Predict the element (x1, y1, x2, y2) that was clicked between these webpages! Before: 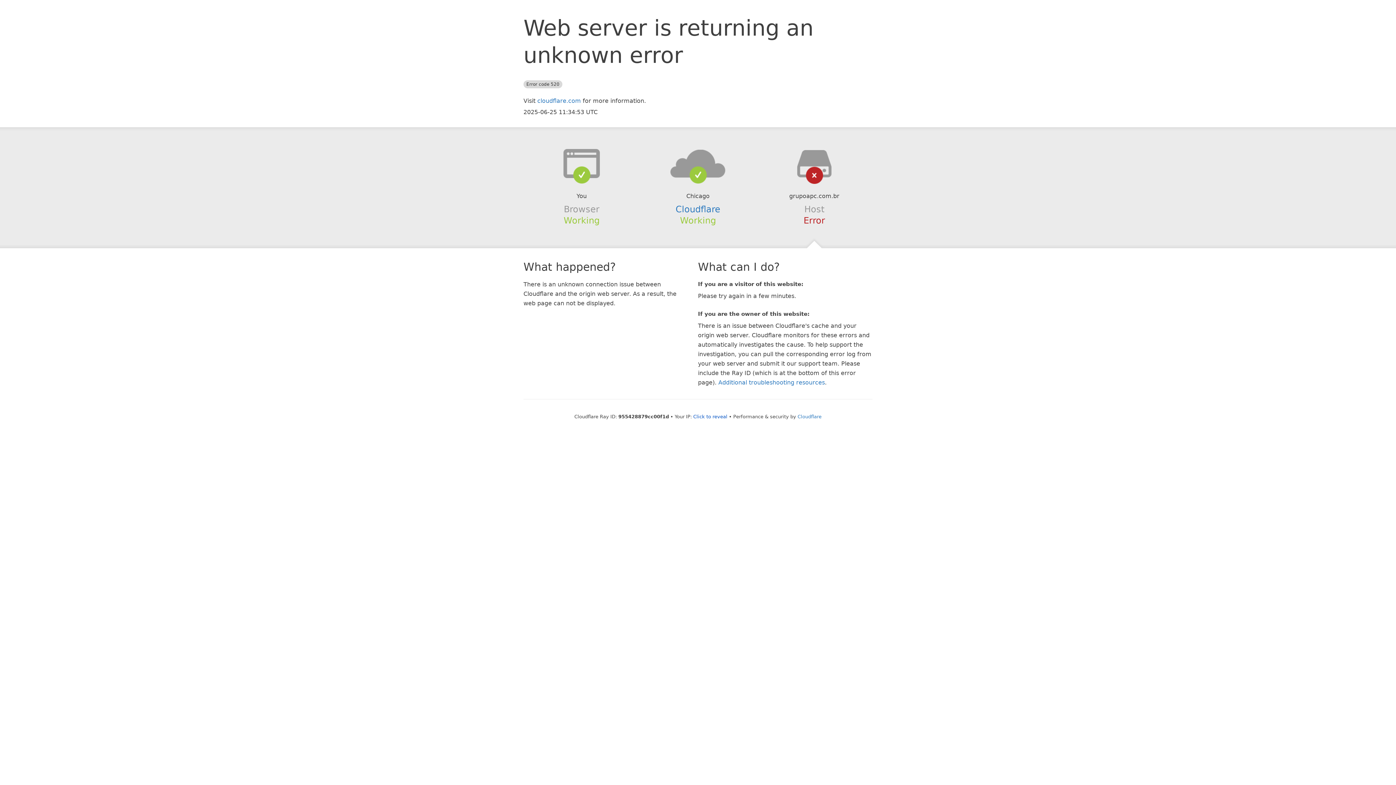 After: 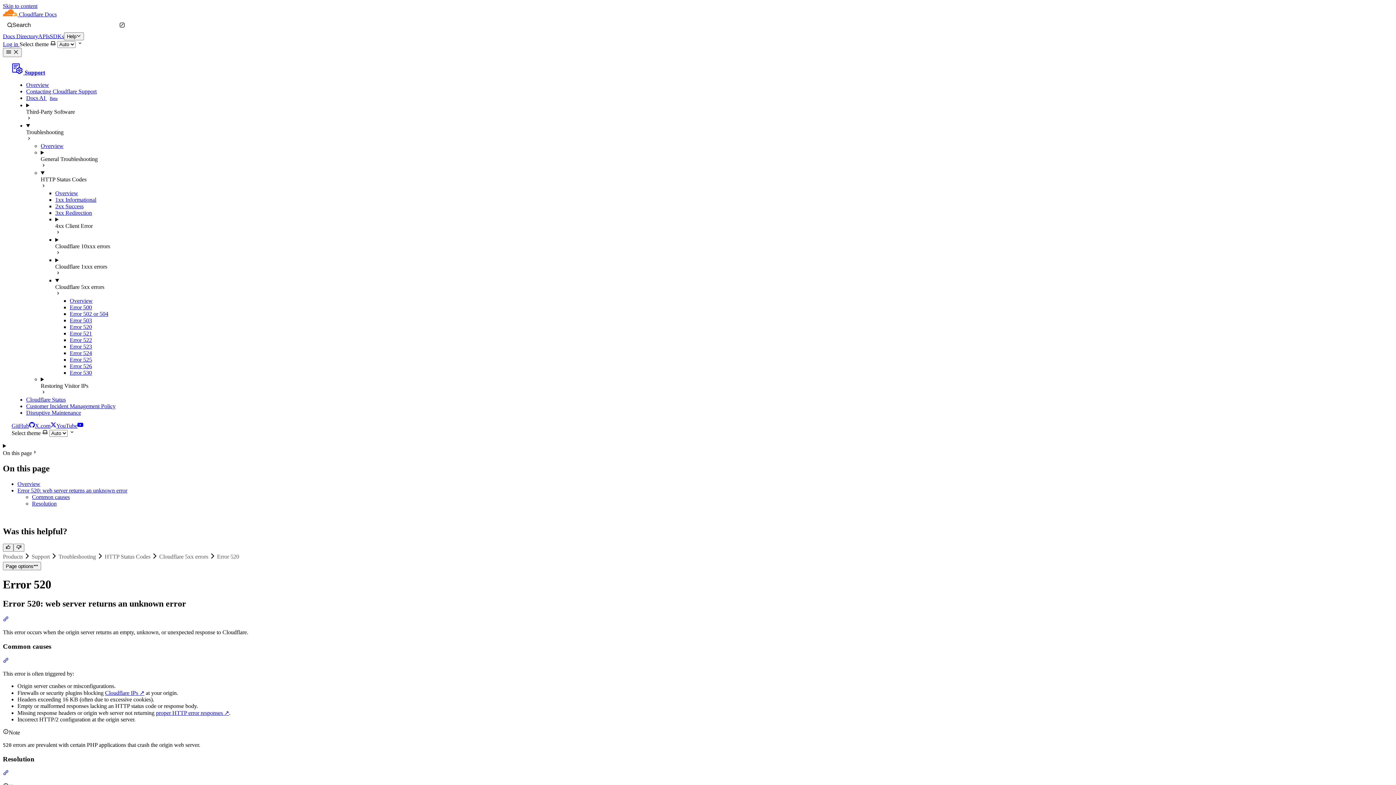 Action: label: Additional troubleshooting resources bbox: (718, 379, 825, 386)